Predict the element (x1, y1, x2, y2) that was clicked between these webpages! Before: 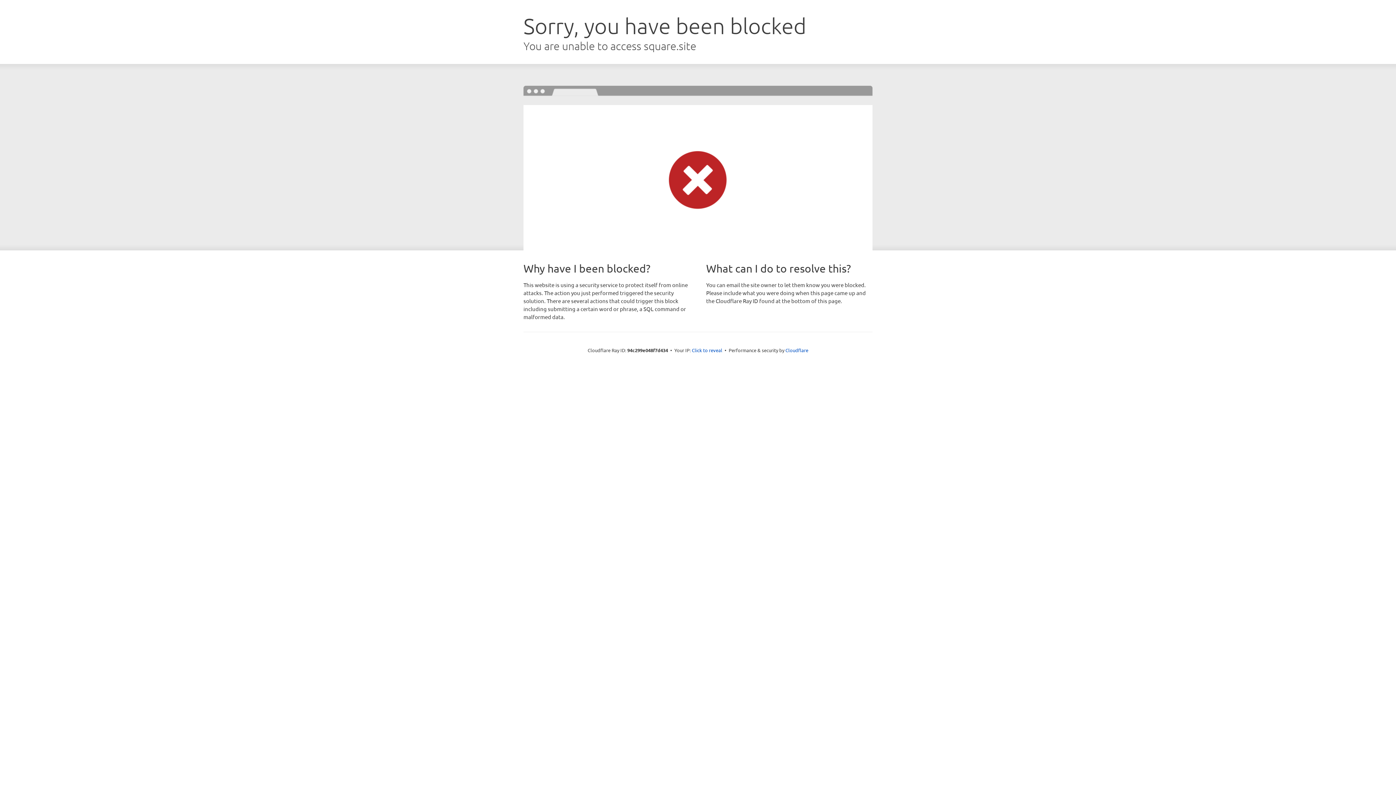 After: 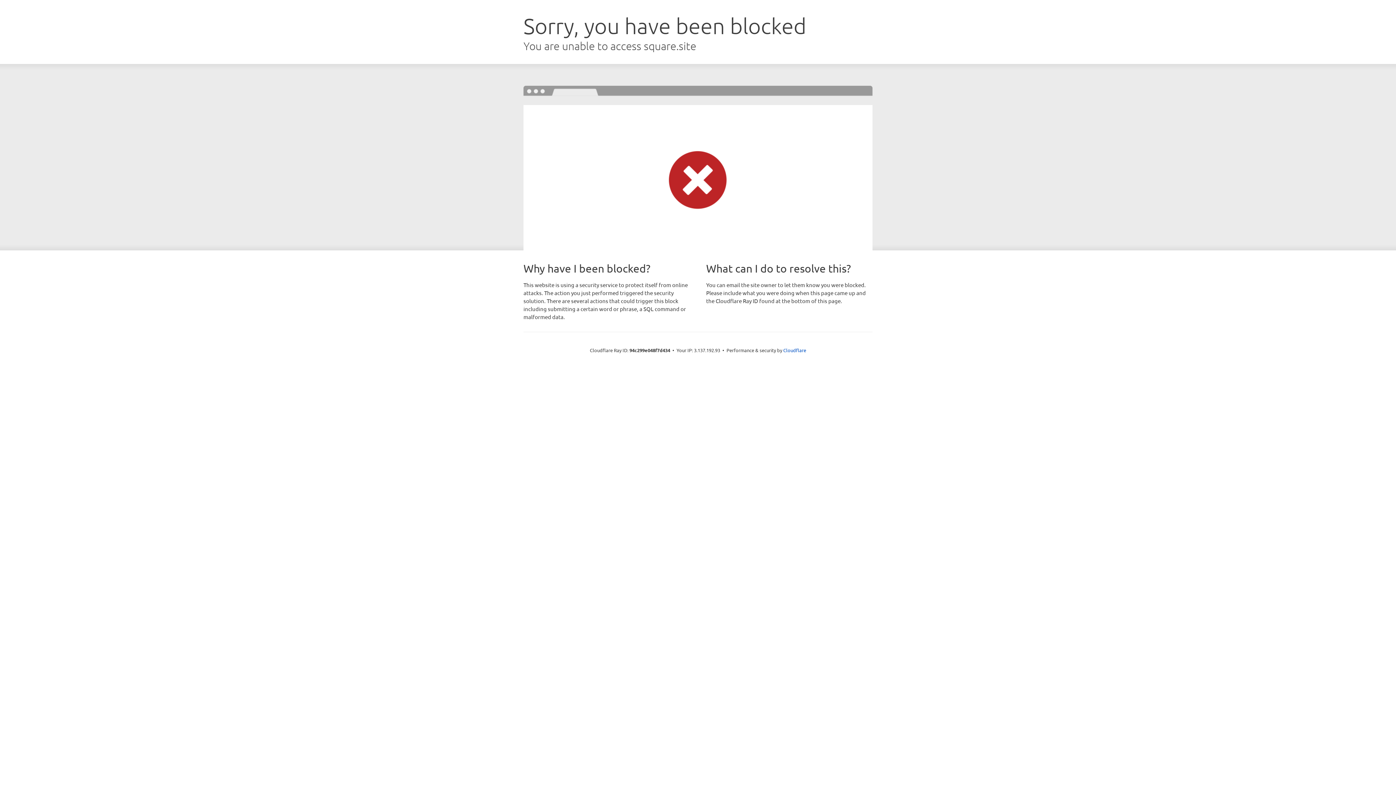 Action: label: Click to reveal bbox: (692, 346, 722, 353)